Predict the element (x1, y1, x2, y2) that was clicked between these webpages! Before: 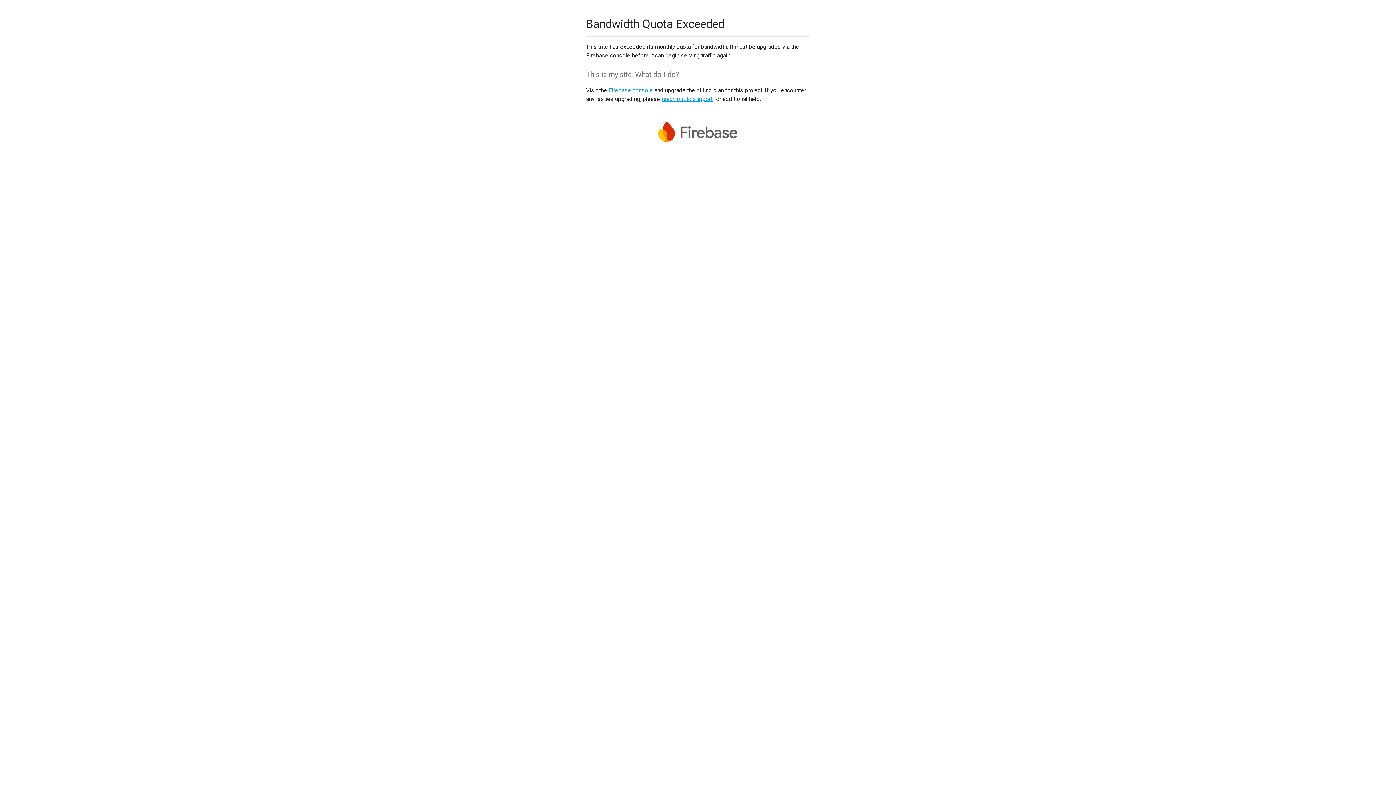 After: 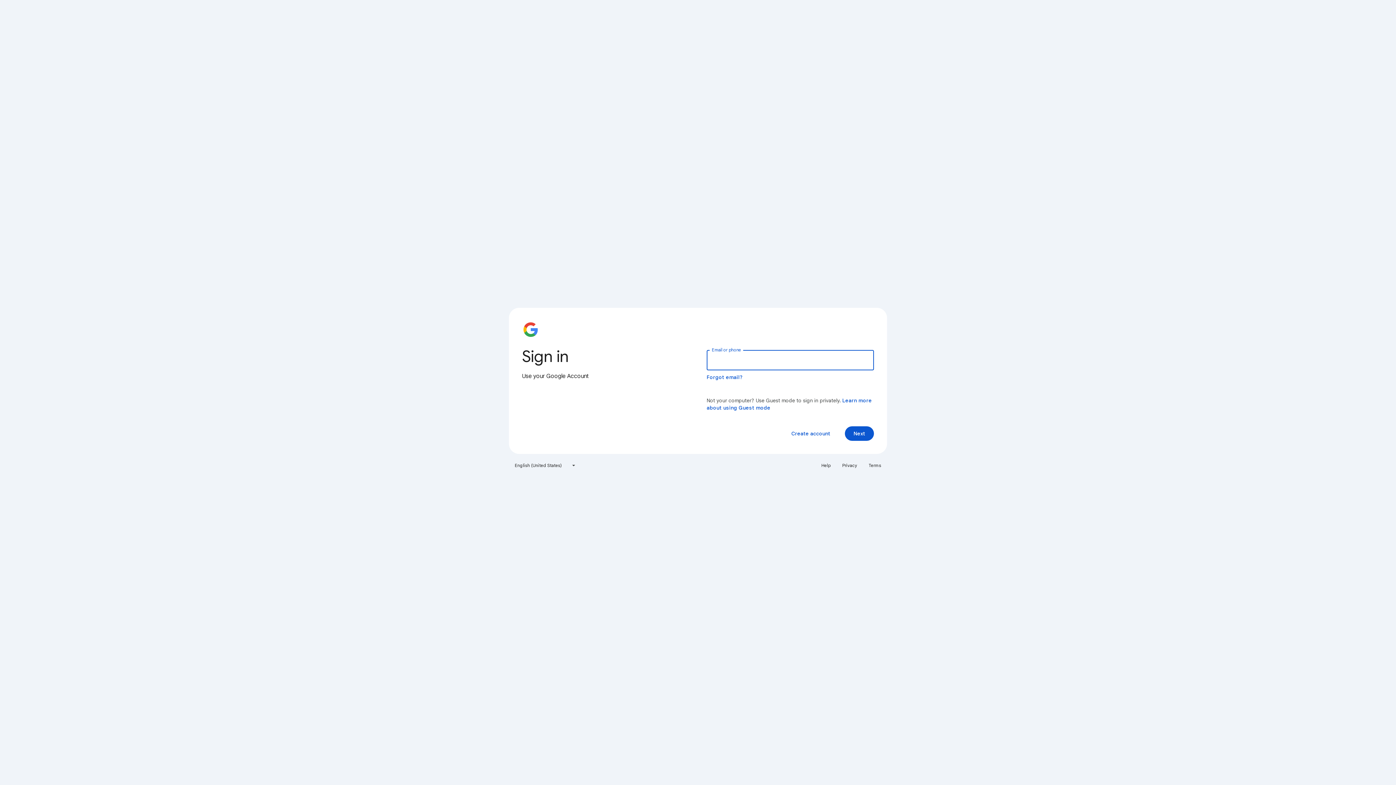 Action: bbox: (608, 86, 653, 93) label: Firebase console